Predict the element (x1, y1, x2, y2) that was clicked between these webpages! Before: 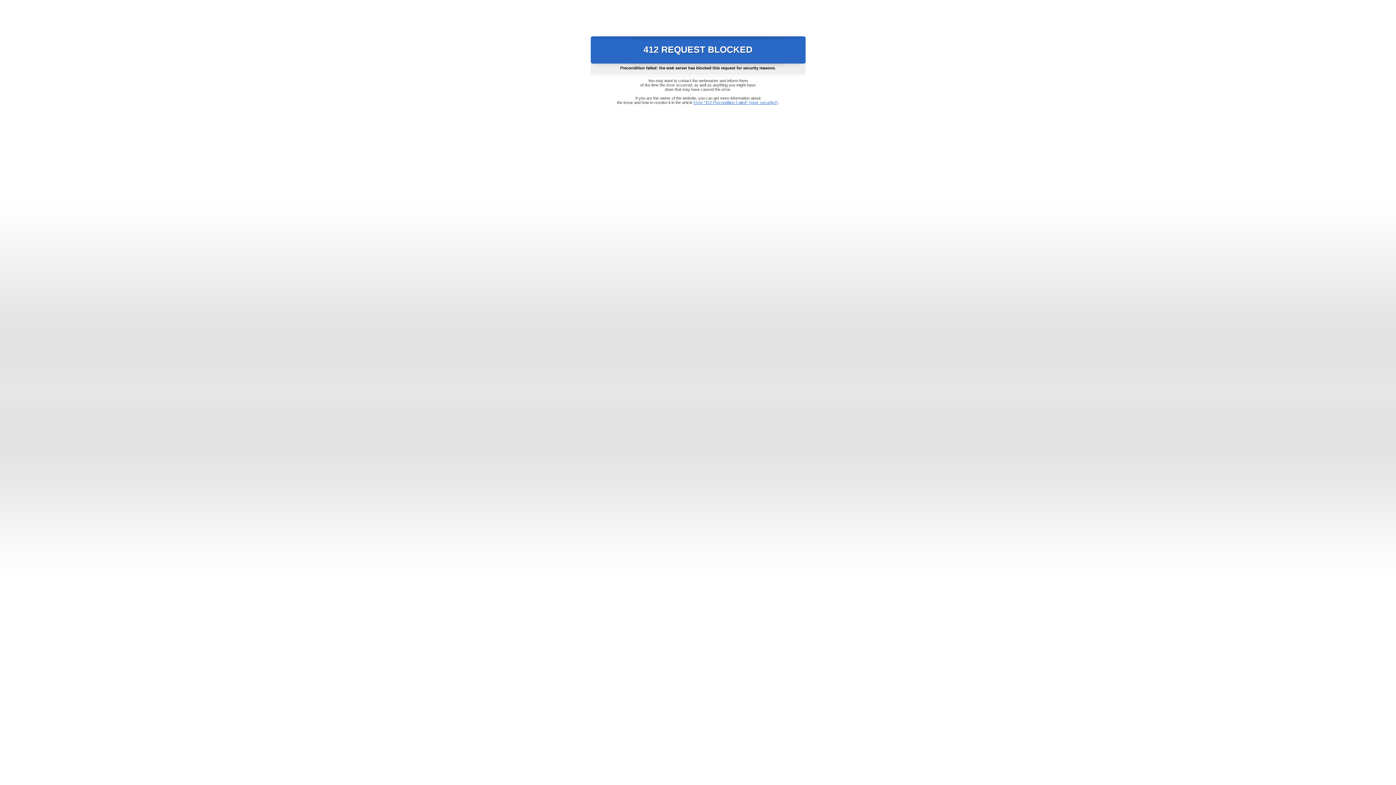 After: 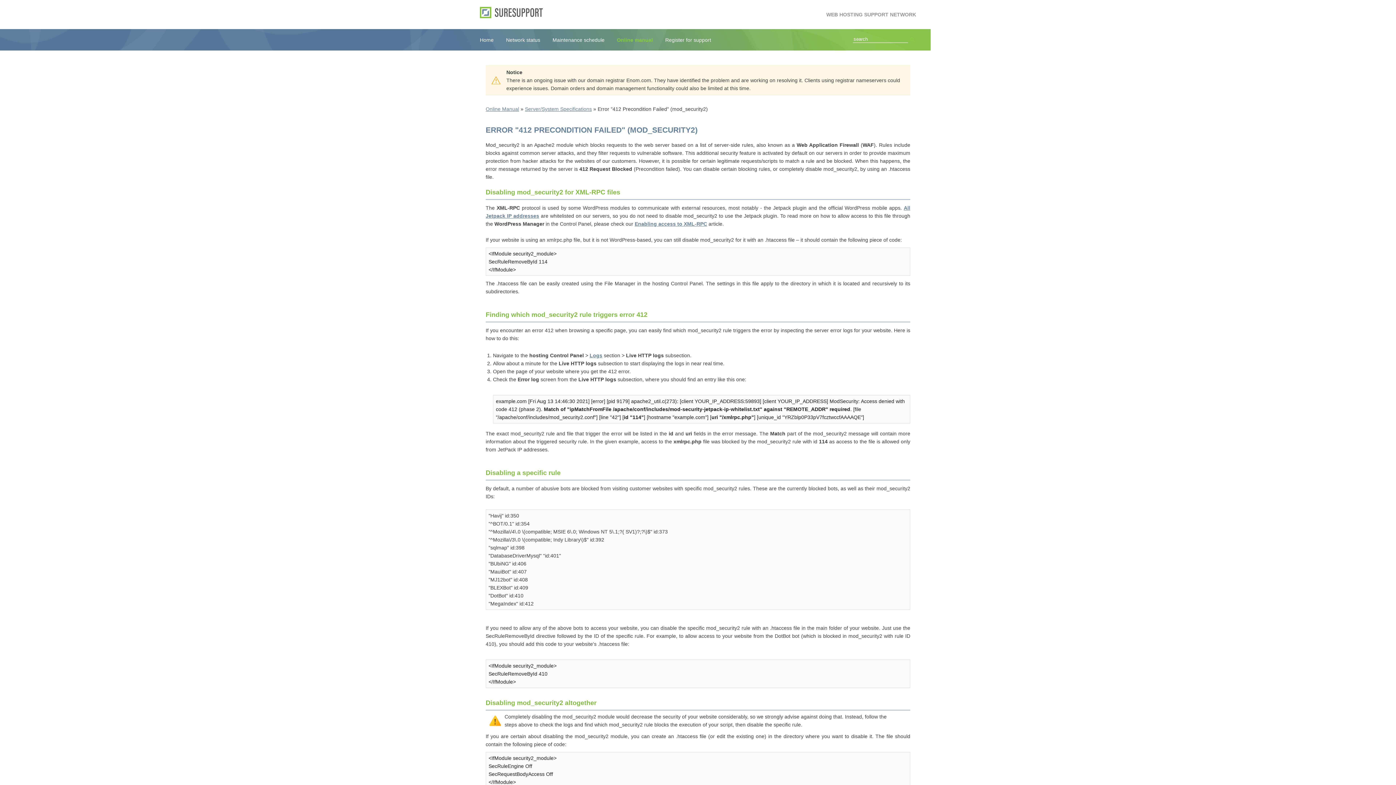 Action: bbox: (693, 100, 778, 104) label: Error "412 Precondition Failed" (mod_security2)